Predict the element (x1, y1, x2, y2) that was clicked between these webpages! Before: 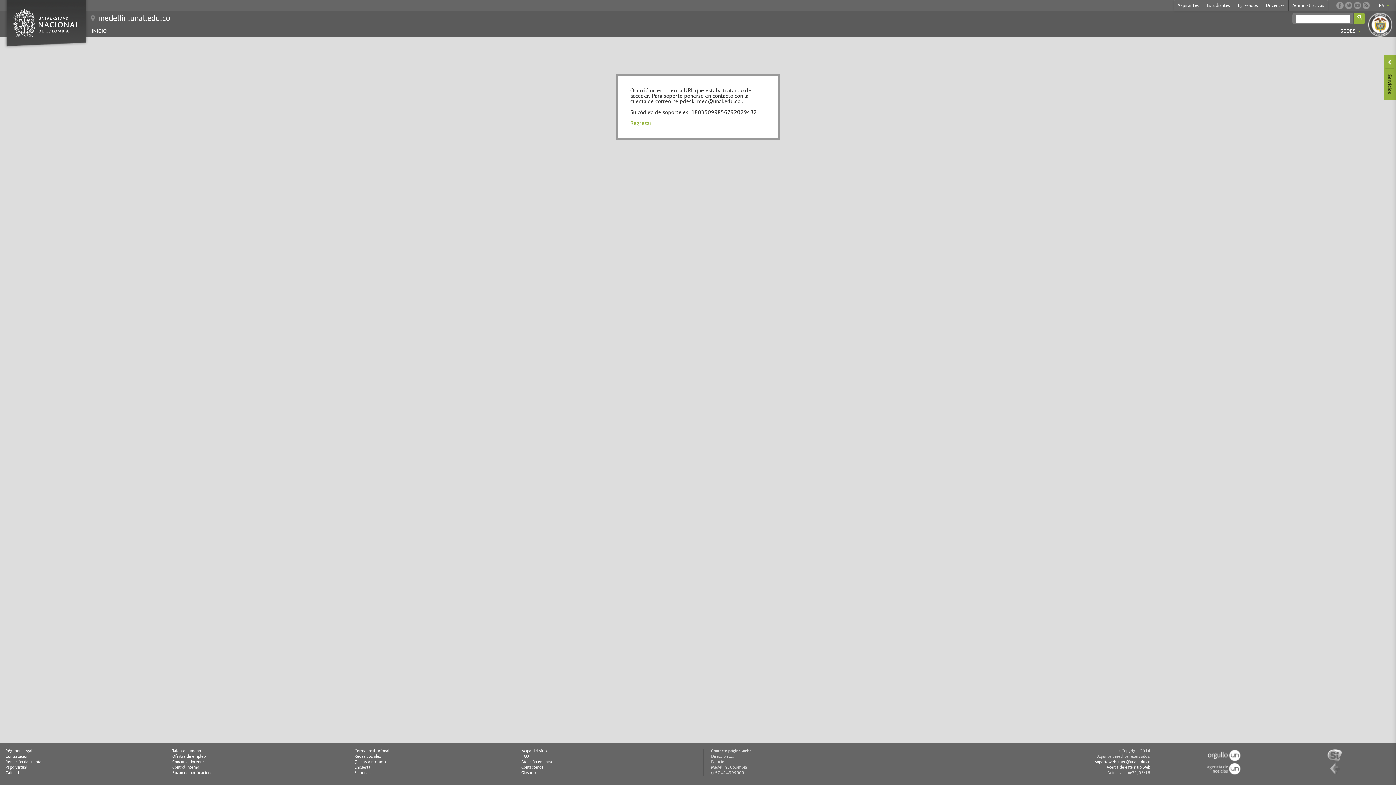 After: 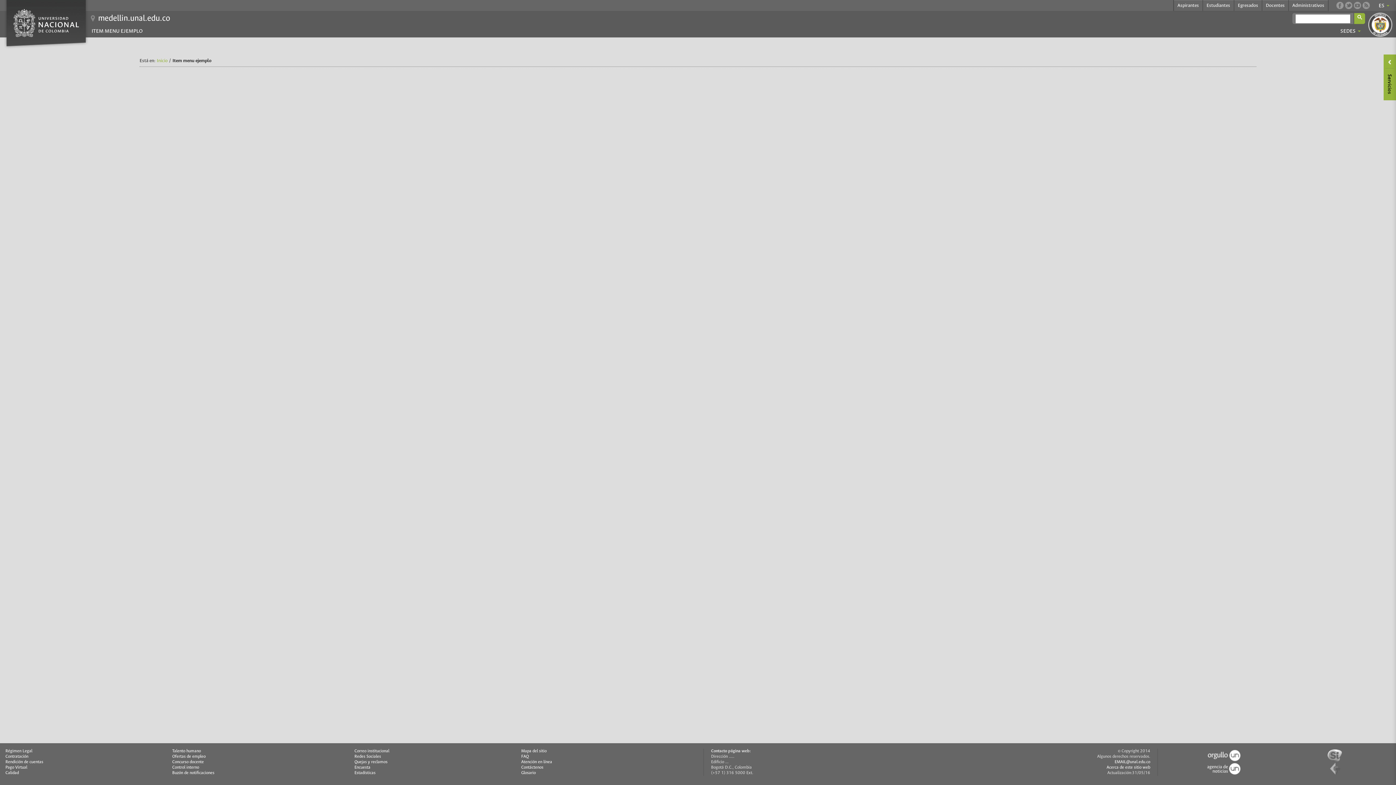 Action: bbox: (1174, 1, 1202, 9) label: Aspirantes